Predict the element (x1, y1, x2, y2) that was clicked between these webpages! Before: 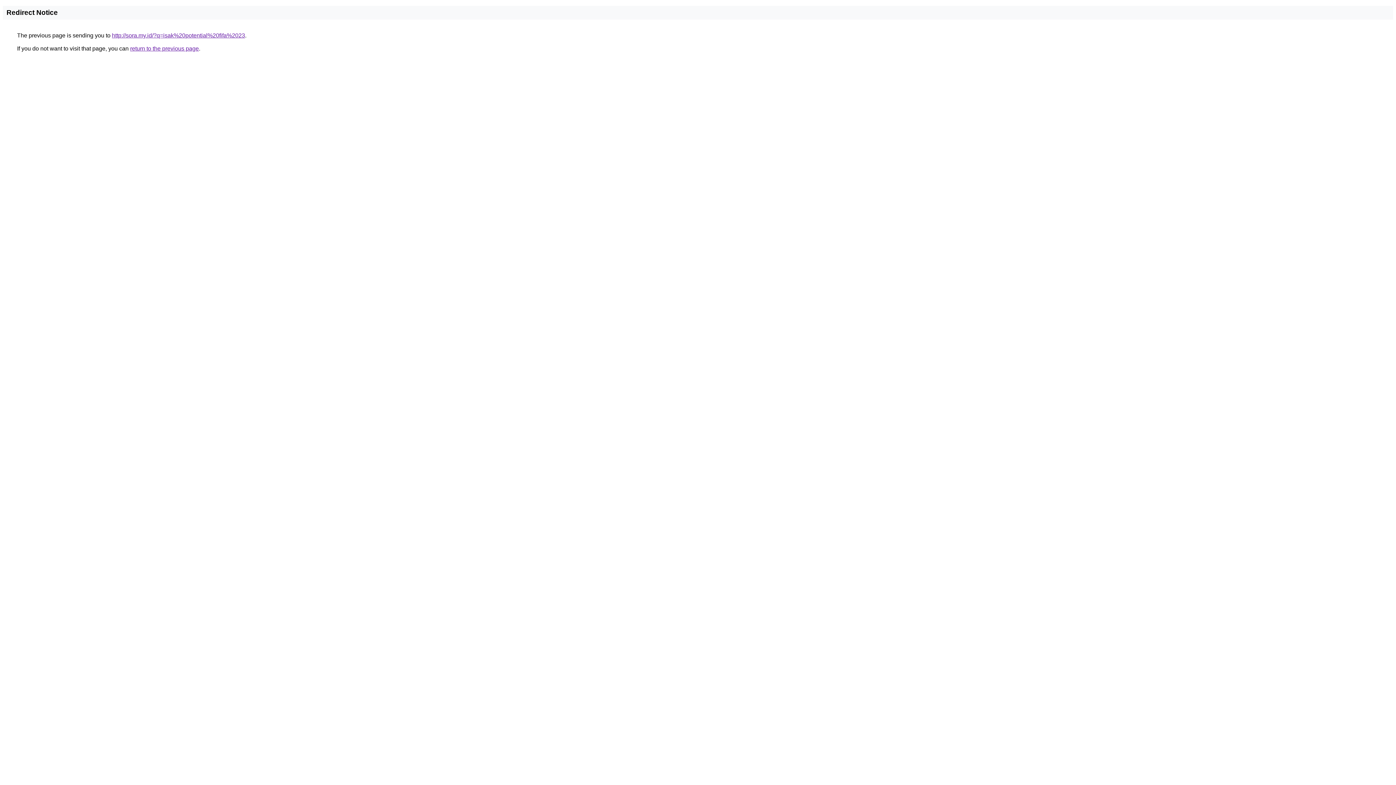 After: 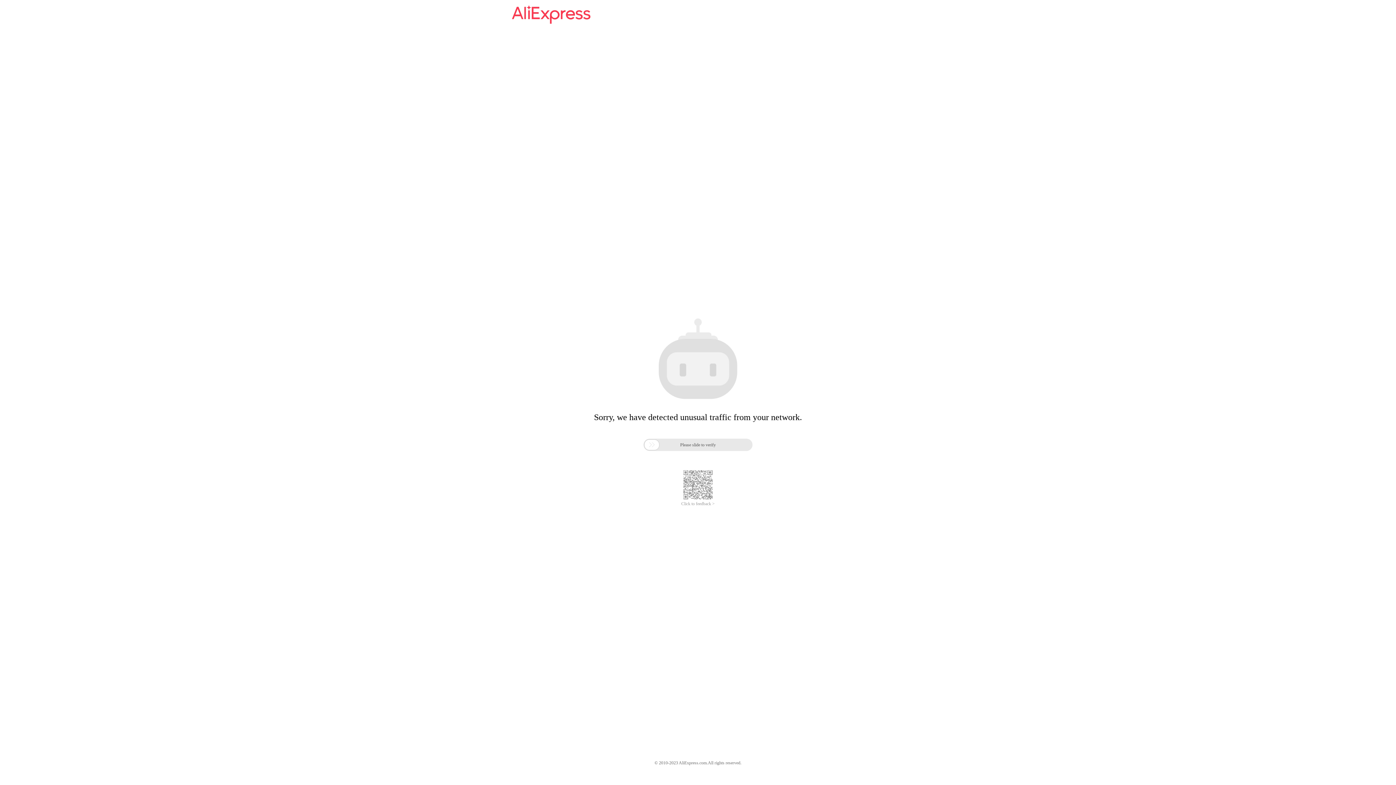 Action: bbox: (112, 32, 245, 38) label: http://sora.my.id/?q=isak%20potential%20fifa%2023